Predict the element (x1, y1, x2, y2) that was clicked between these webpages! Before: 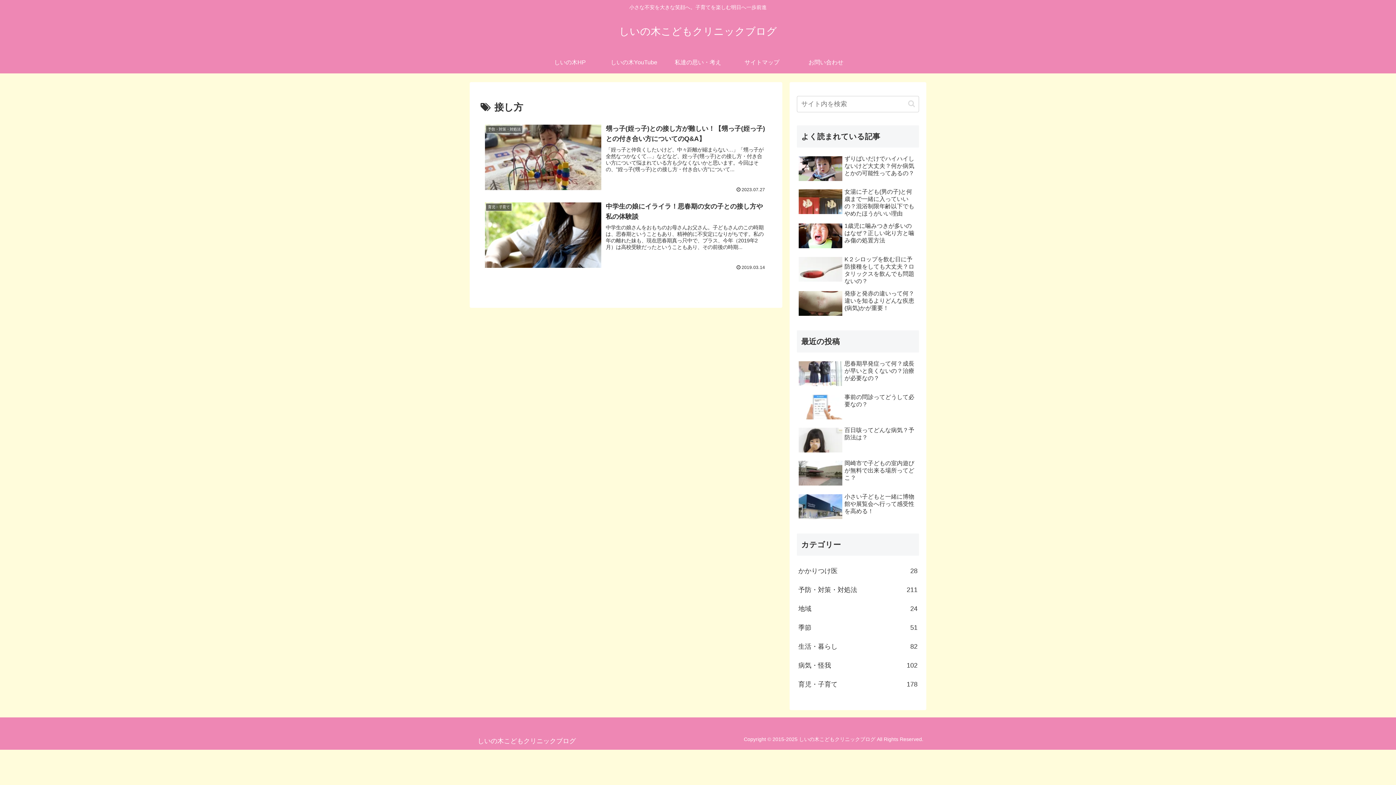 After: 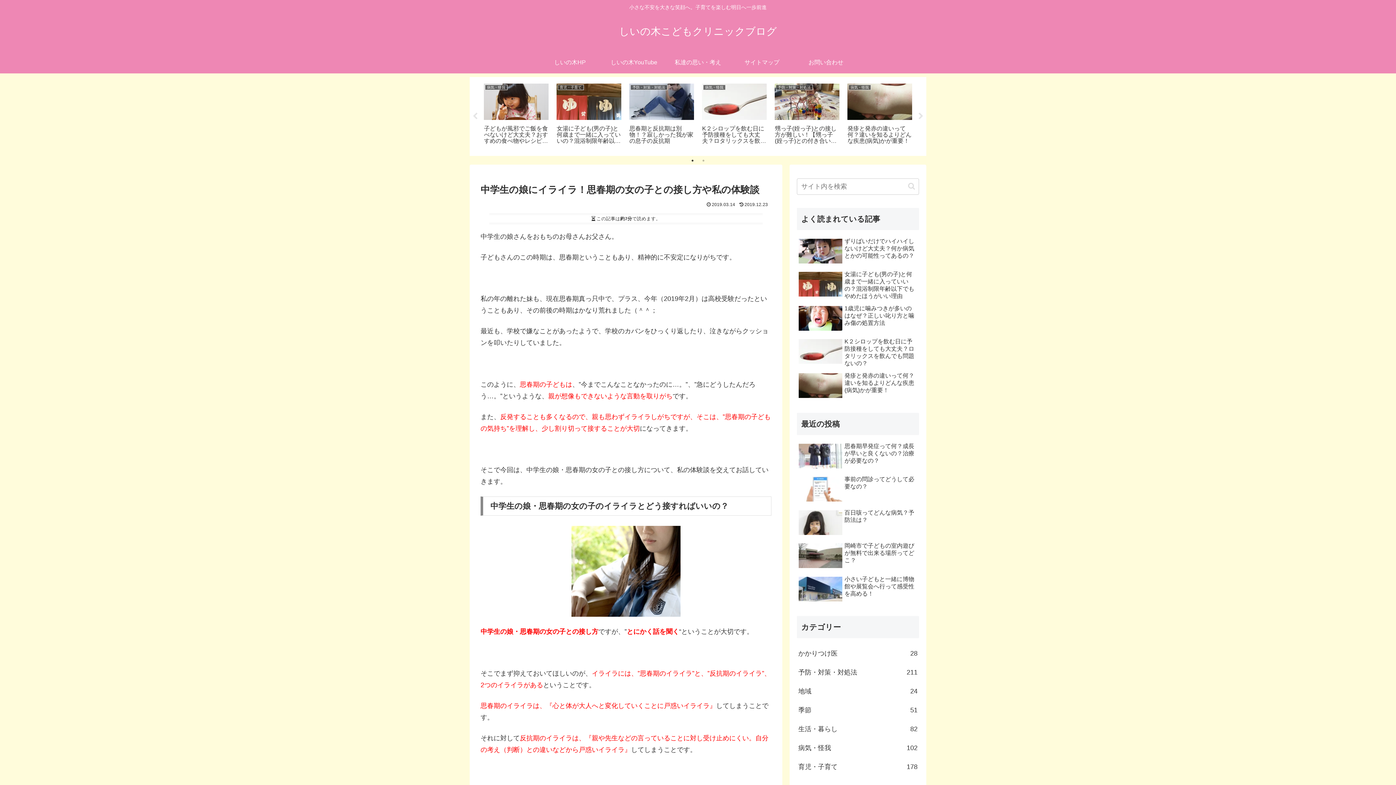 Action: bbox: (480, 197, 771, 274) label: 育児・子育て
中学生の娘にイライラ！思春期の女の子との接し方や私の体験談
中学生の娘さんをおもちのお母さんお父さん。子どもさんのこの時期は、思春期ということもあり、精神的に不安定になりがちです。私の年の離れた妹も、現在思春期真っ只中で、プラス、今年（2019年2月）は高校受験だったということもあり、その前後の時期...
2019.03.14